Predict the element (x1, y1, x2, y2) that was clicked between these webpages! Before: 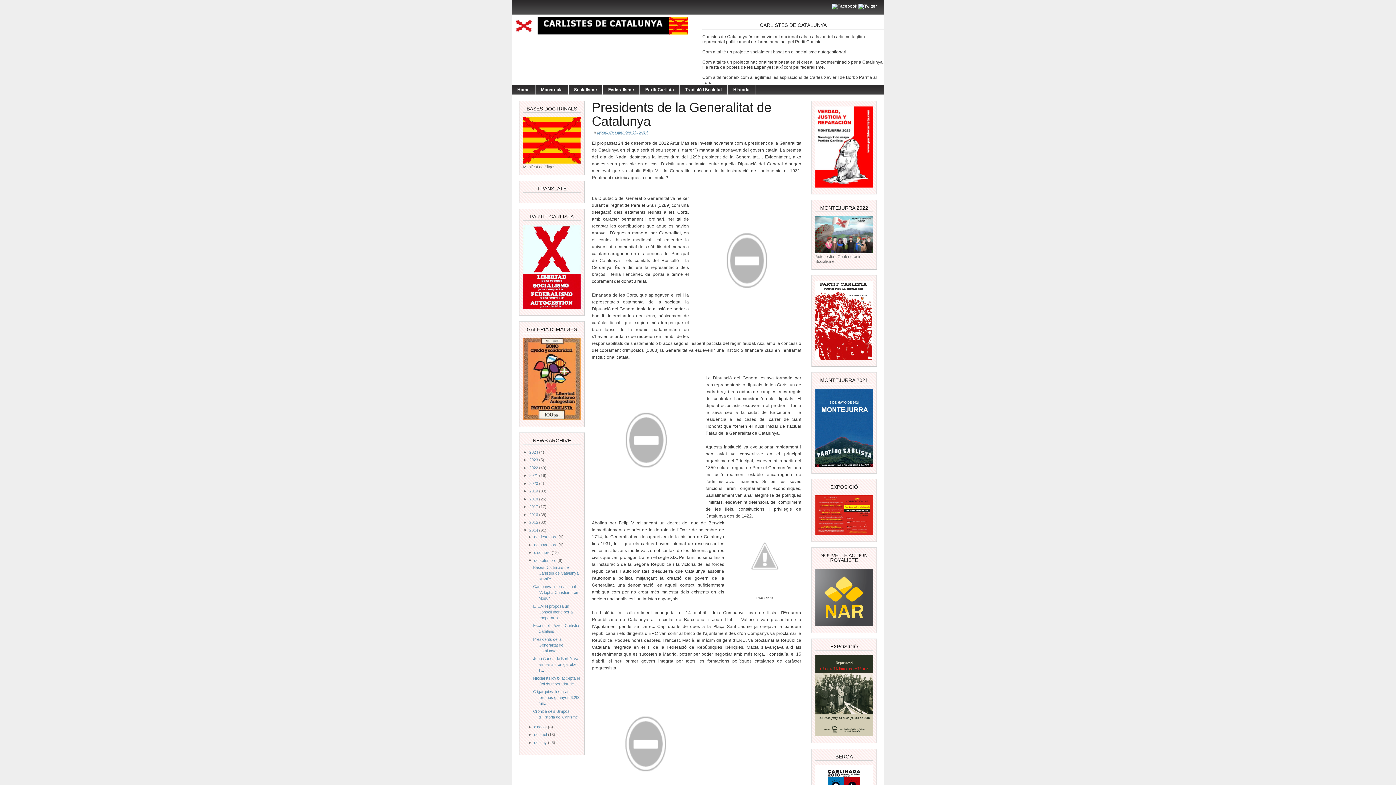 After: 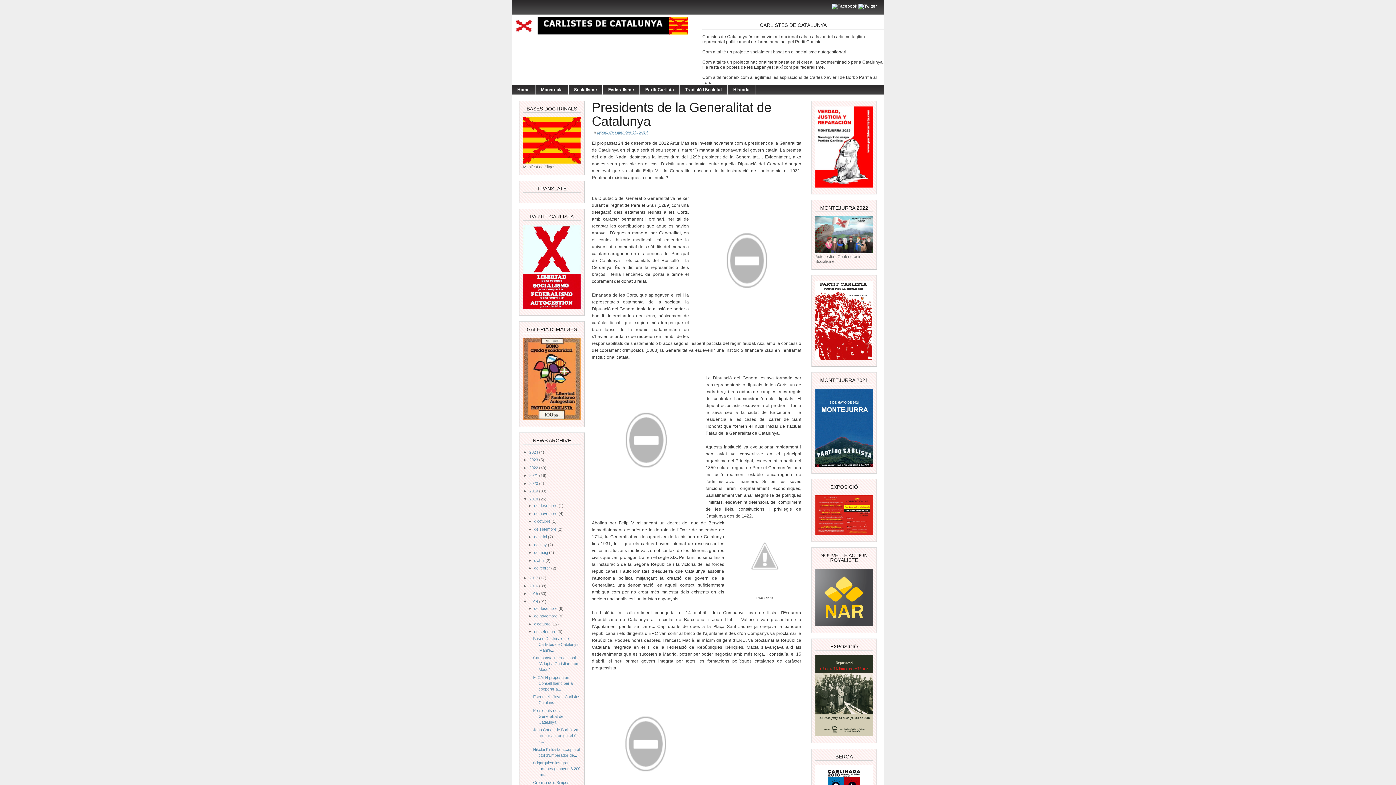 Action: bbox: (523, 496, 529, 501) label: ►  